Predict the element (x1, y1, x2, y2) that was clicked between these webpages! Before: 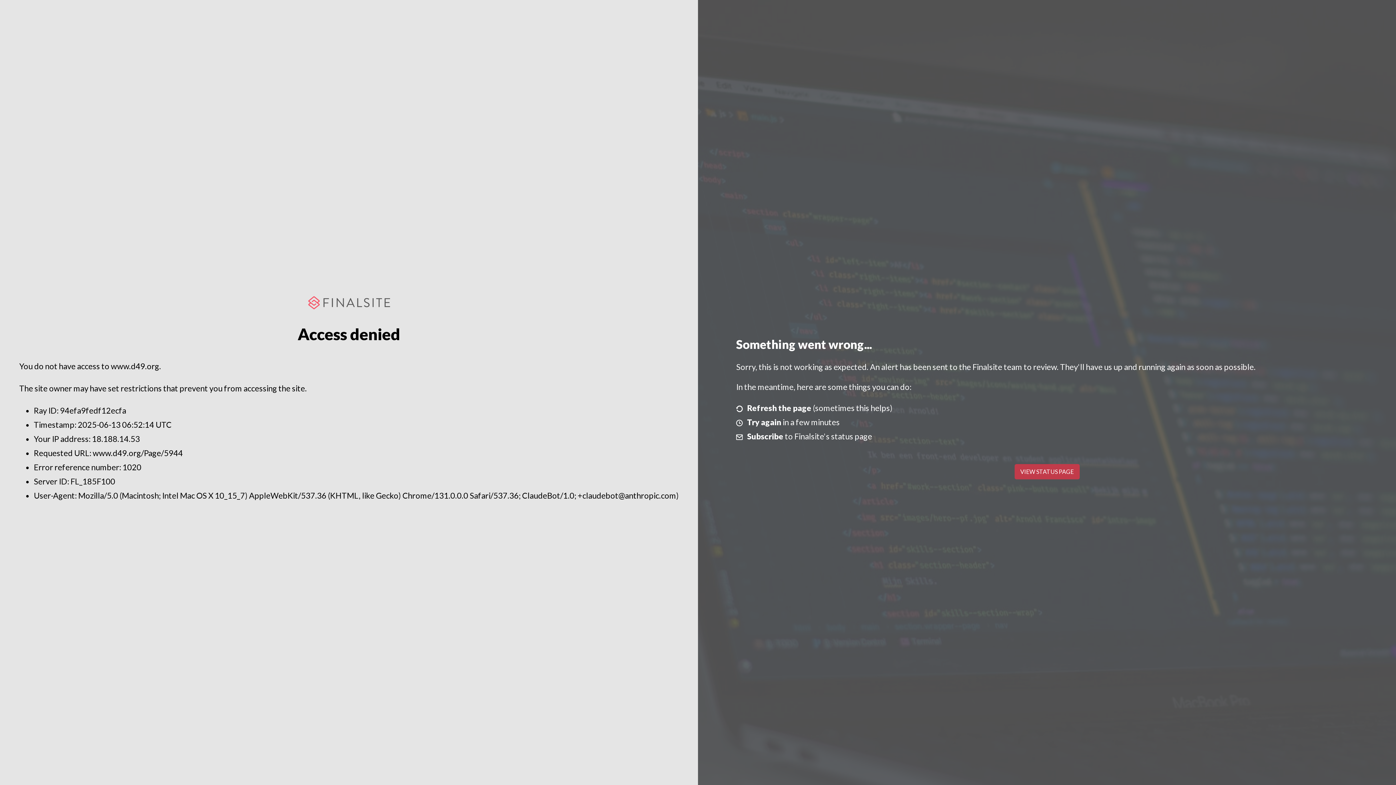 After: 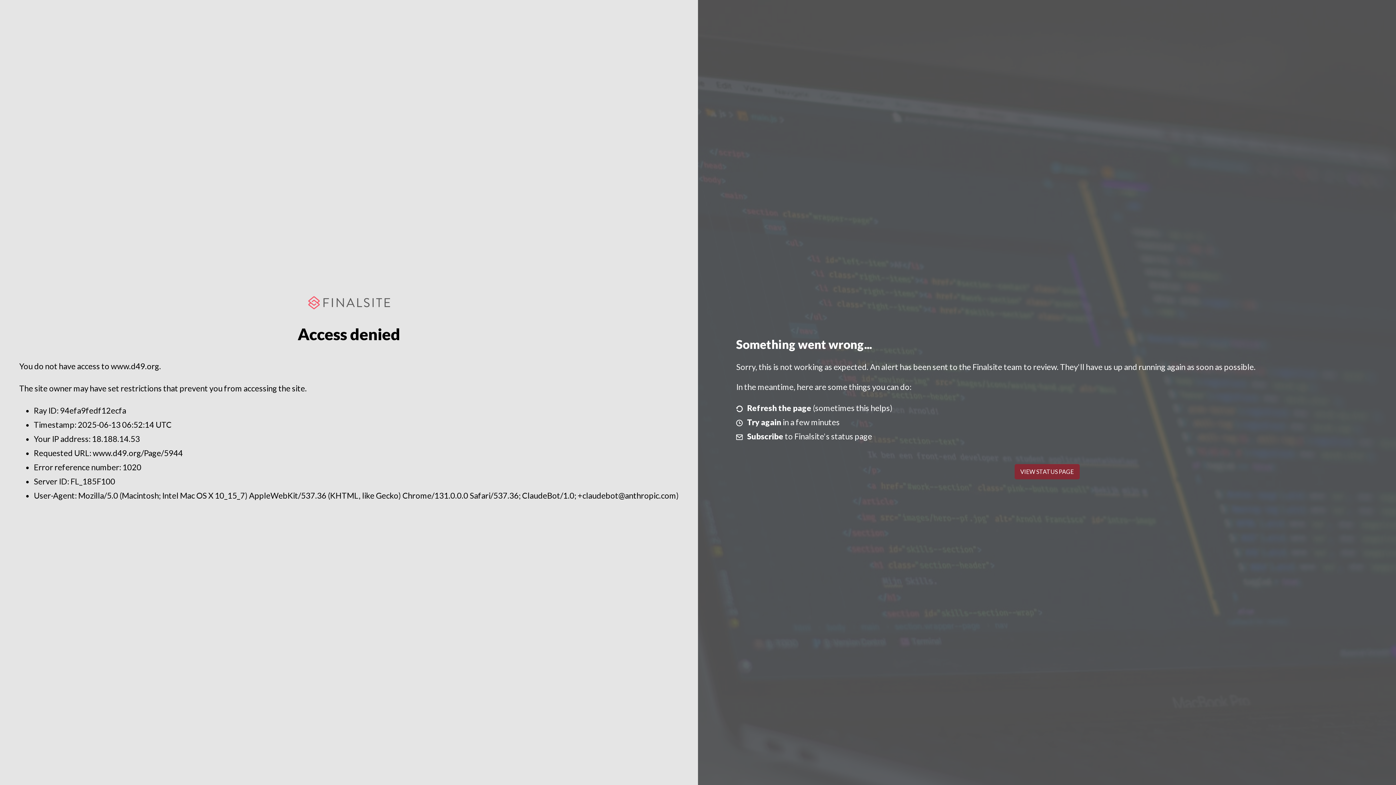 Action: bbox: (1014, 464, 1079, 479) label: VIEW STATUS PAGE